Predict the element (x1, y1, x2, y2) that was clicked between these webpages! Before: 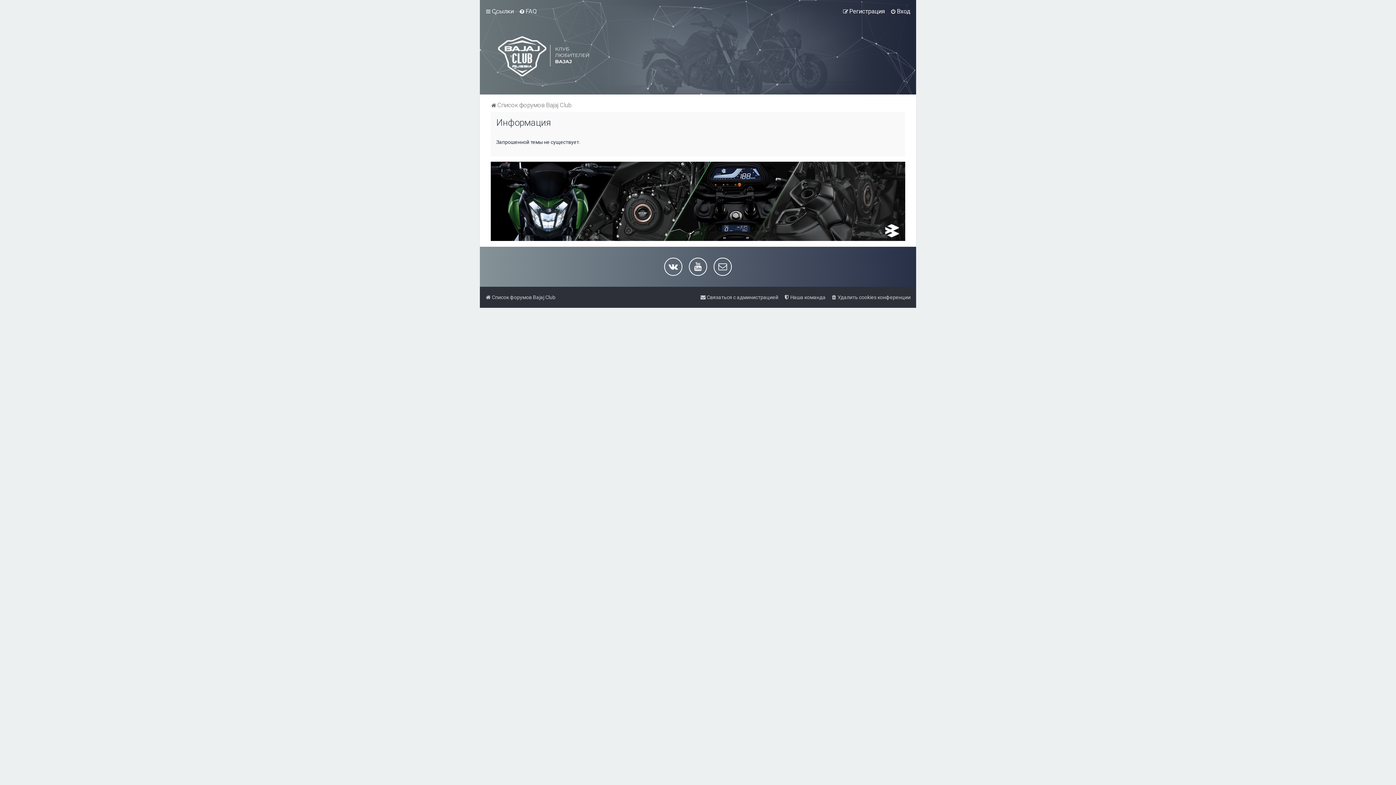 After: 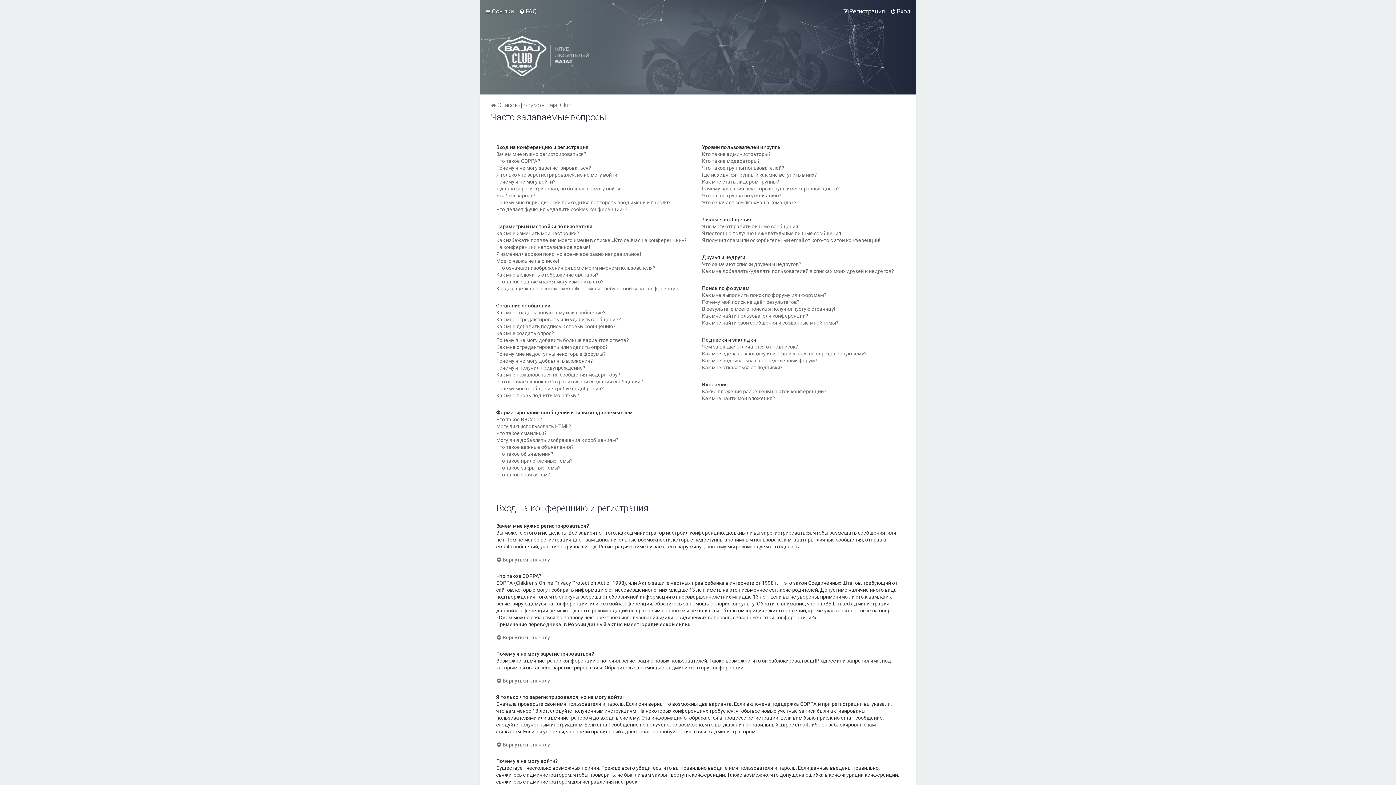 Action: label: FAQ bbox: (519, 6, 537, 16)